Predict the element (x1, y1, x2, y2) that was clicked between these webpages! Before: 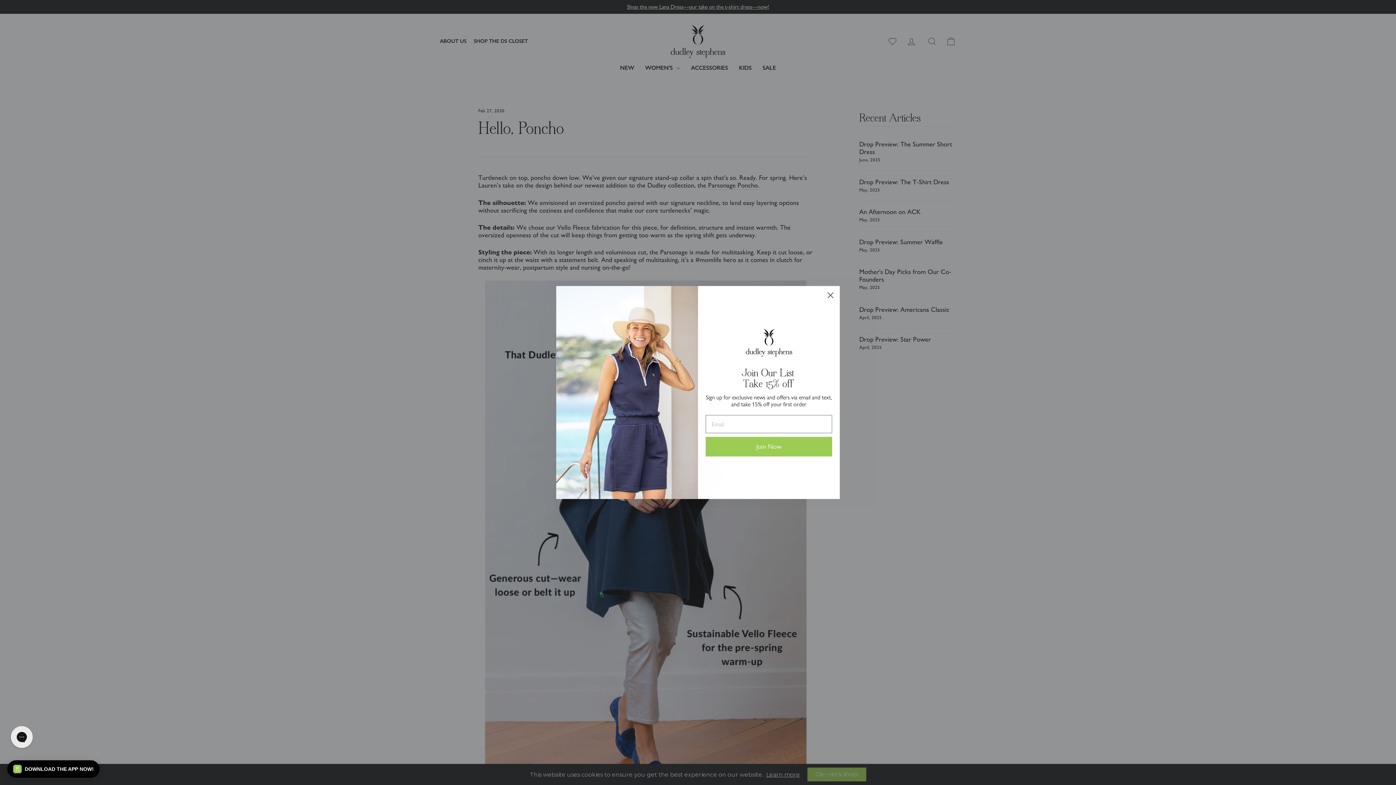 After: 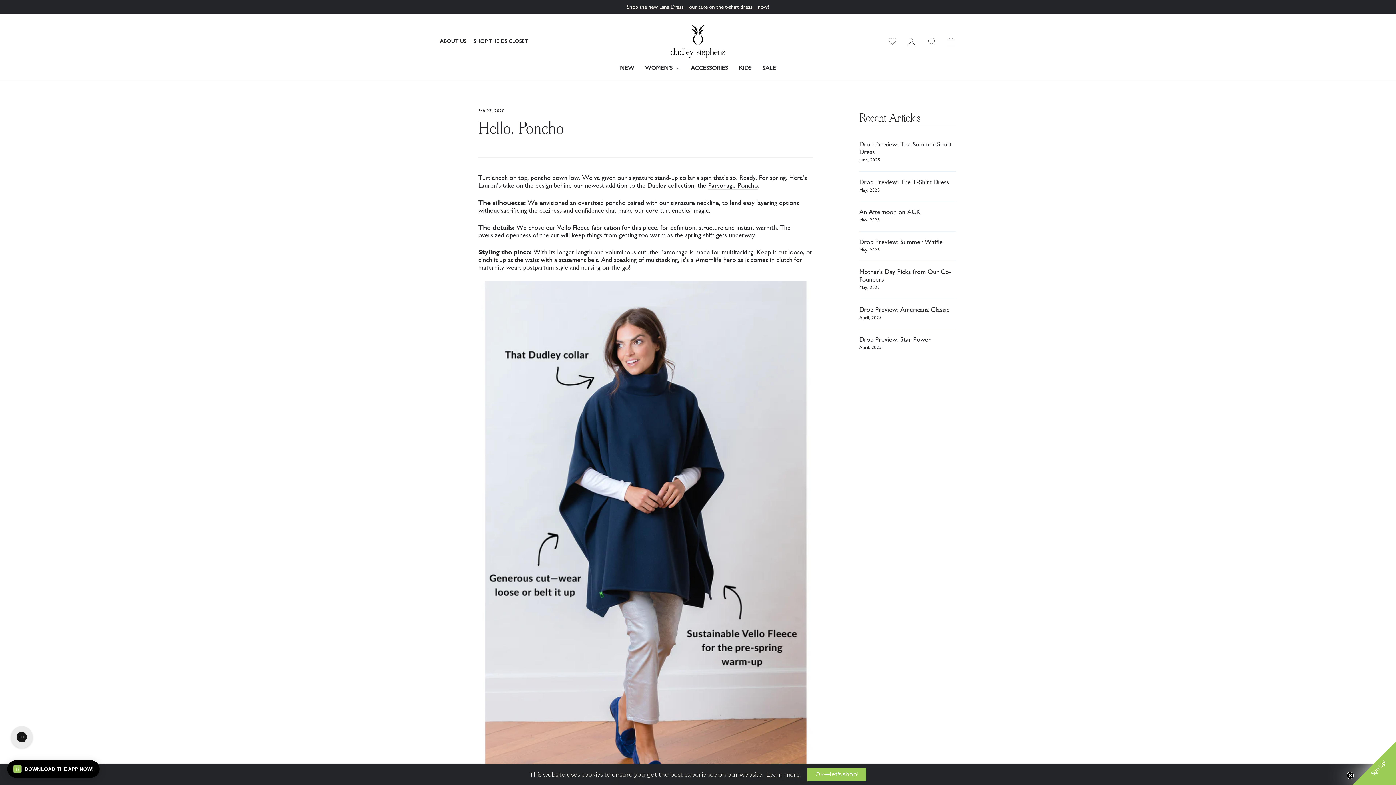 Action: label: Close dialog bbox: (824, 289, 837, 301)